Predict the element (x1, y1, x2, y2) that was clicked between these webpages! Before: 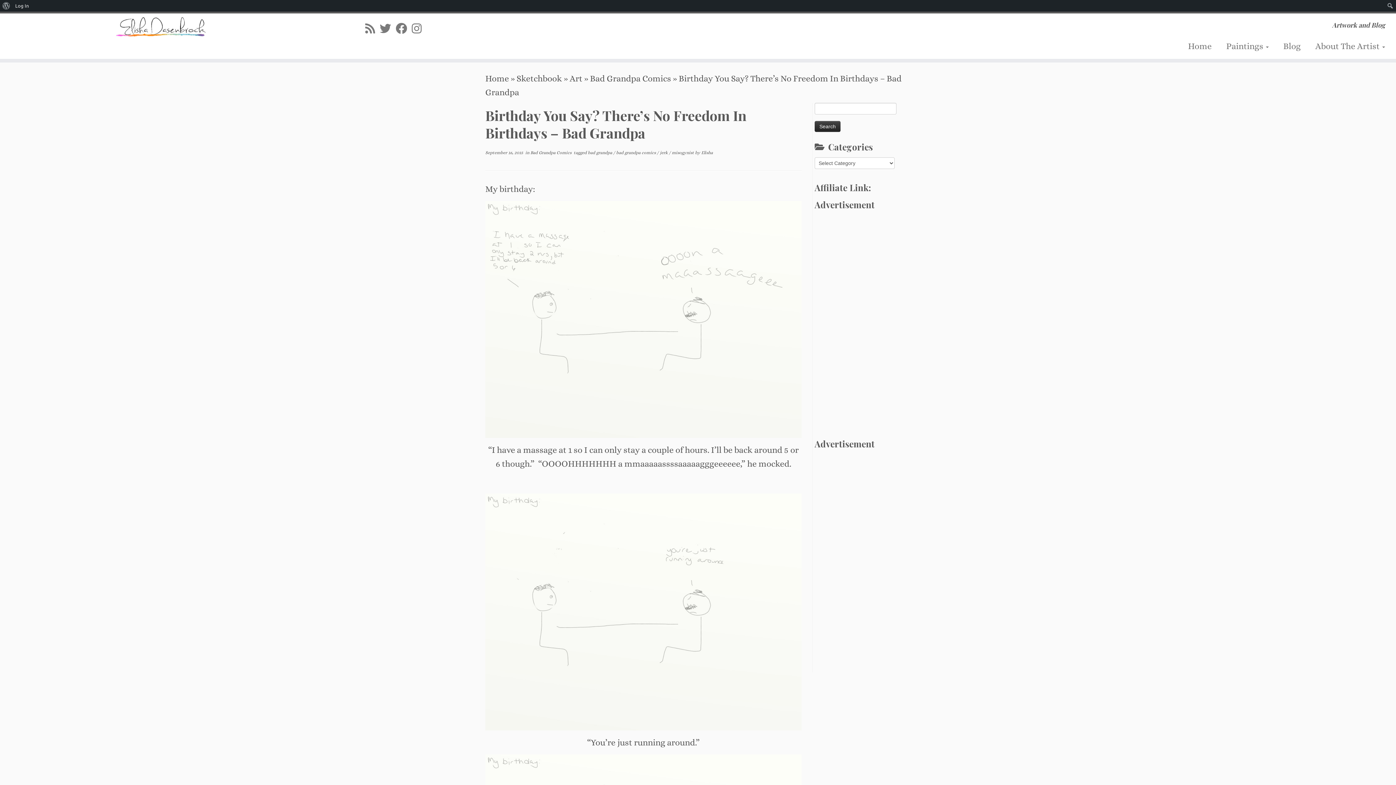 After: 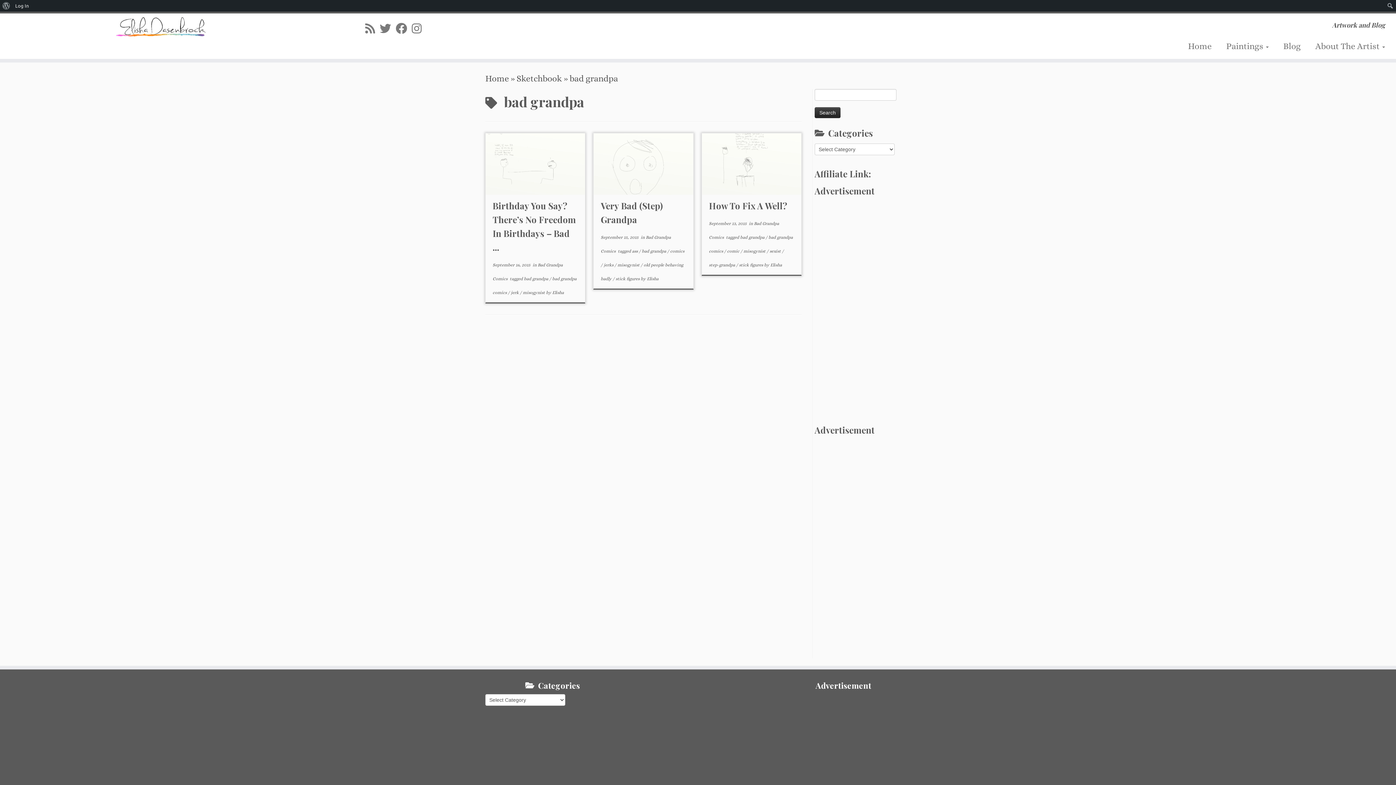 Action: bbox: (588, 150, 613, 155) label: bad grandpa 